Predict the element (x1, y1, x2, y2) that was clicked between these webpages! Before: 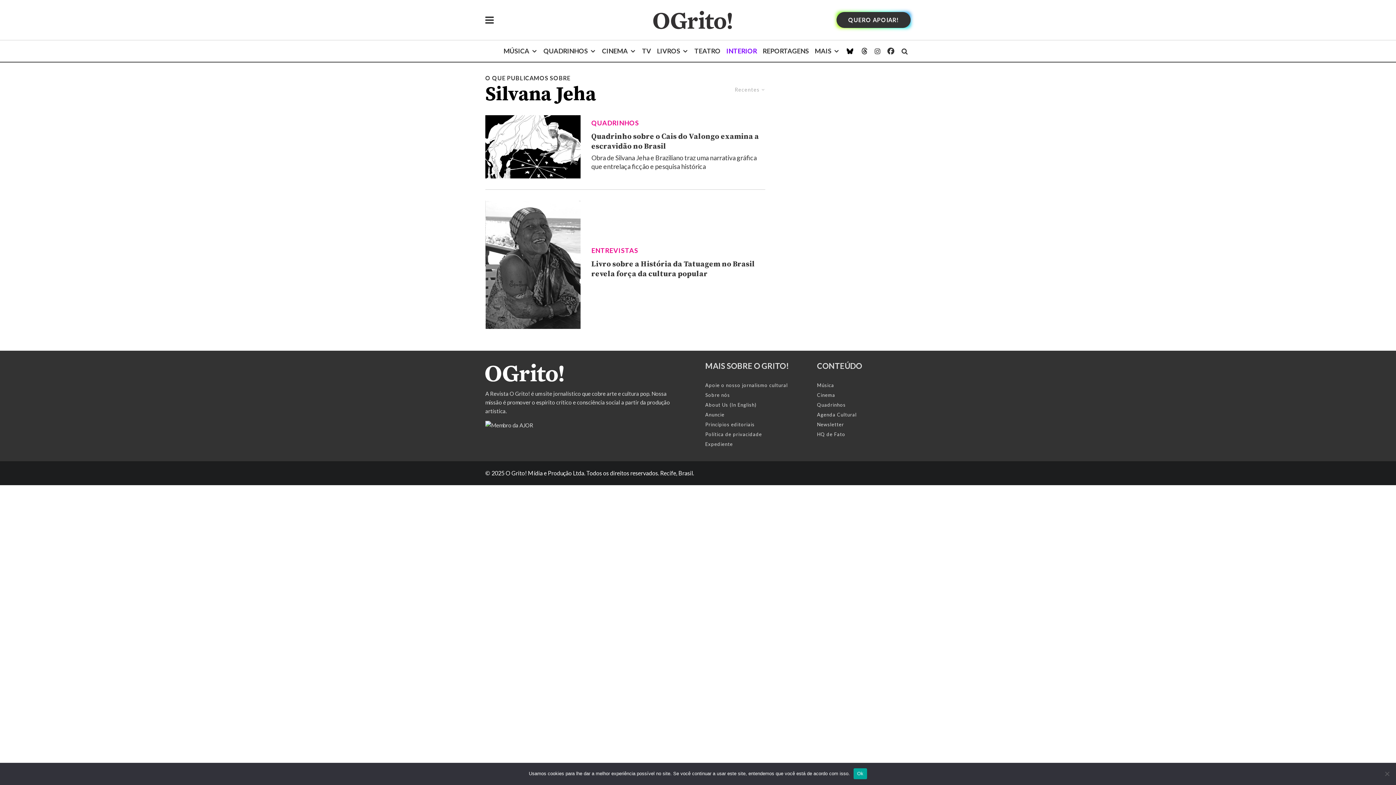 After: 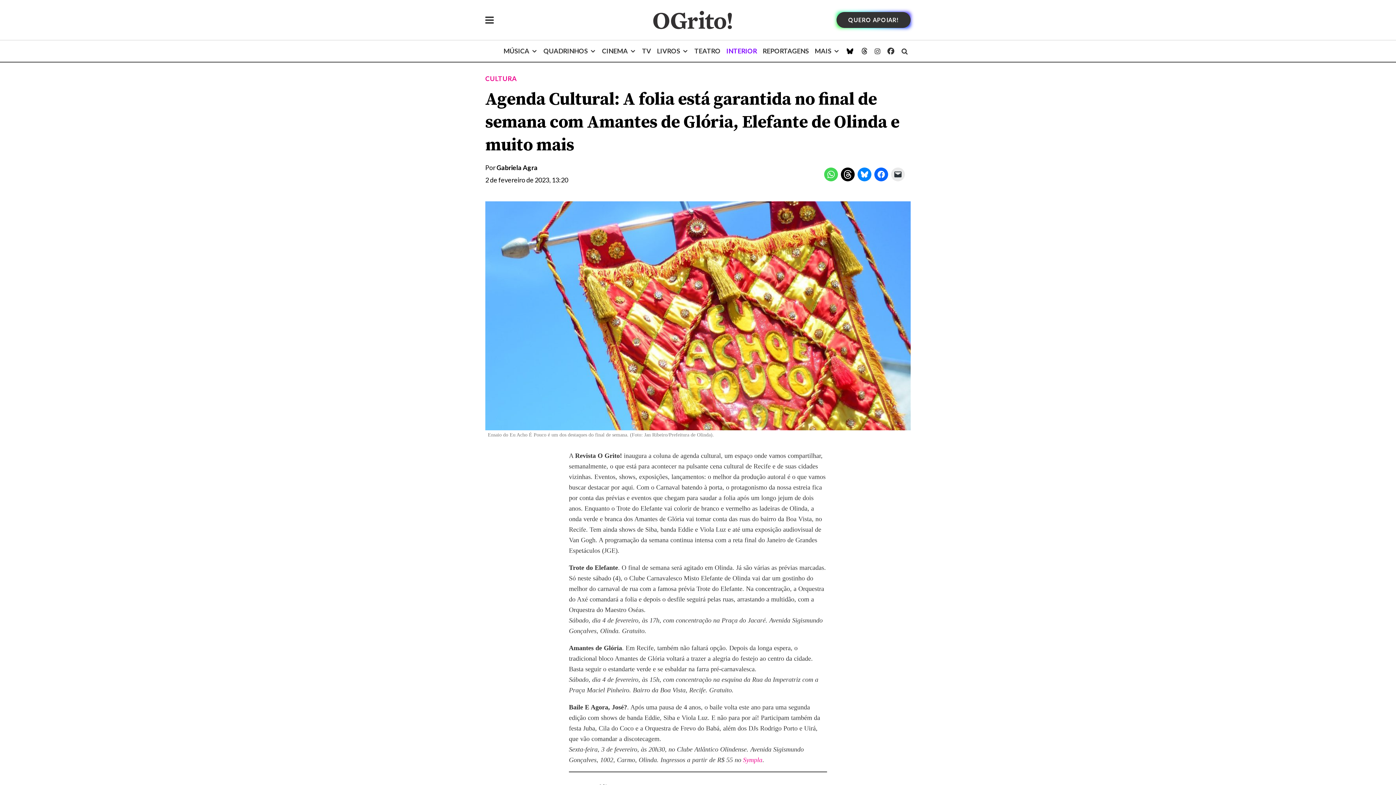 Action: label: Agenda Cultural bbox: (817, 411, 856, 417)